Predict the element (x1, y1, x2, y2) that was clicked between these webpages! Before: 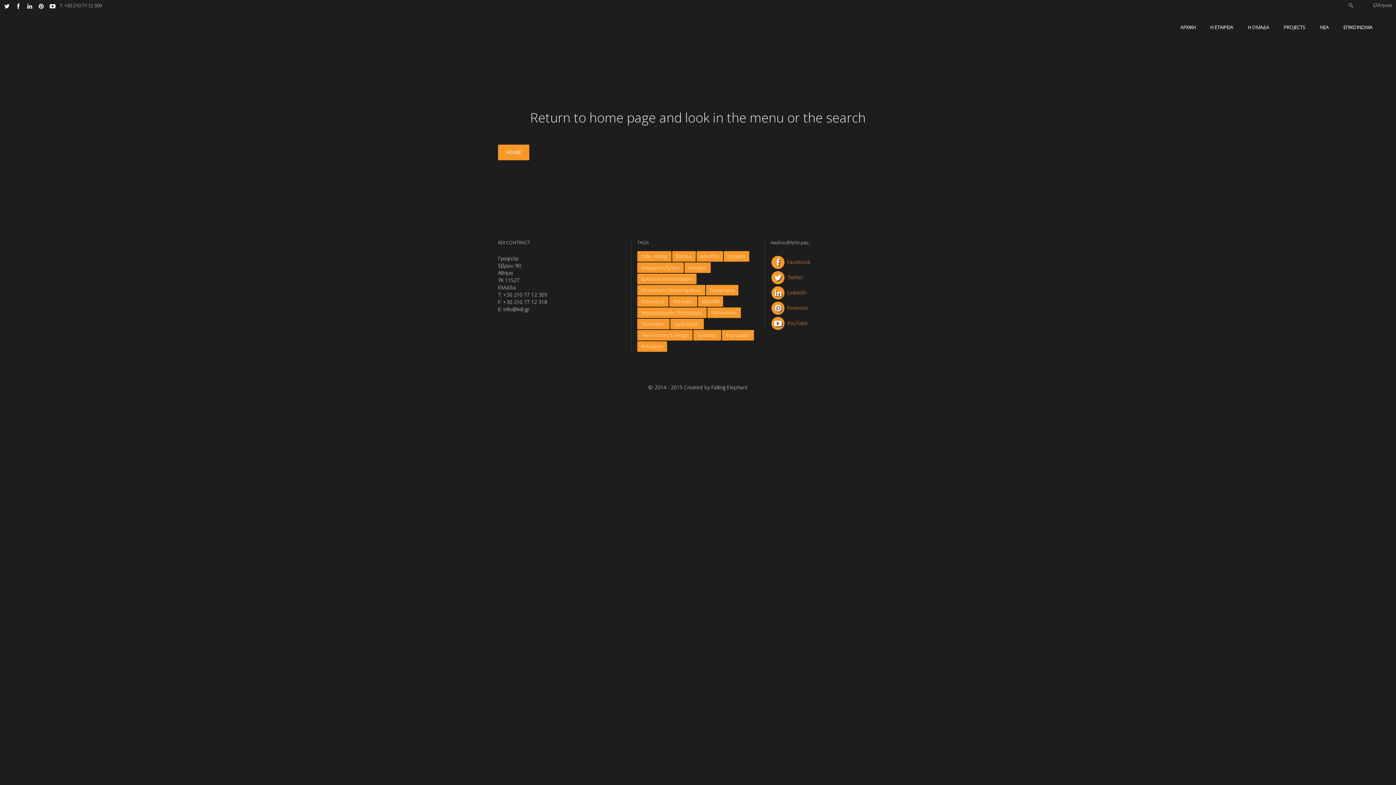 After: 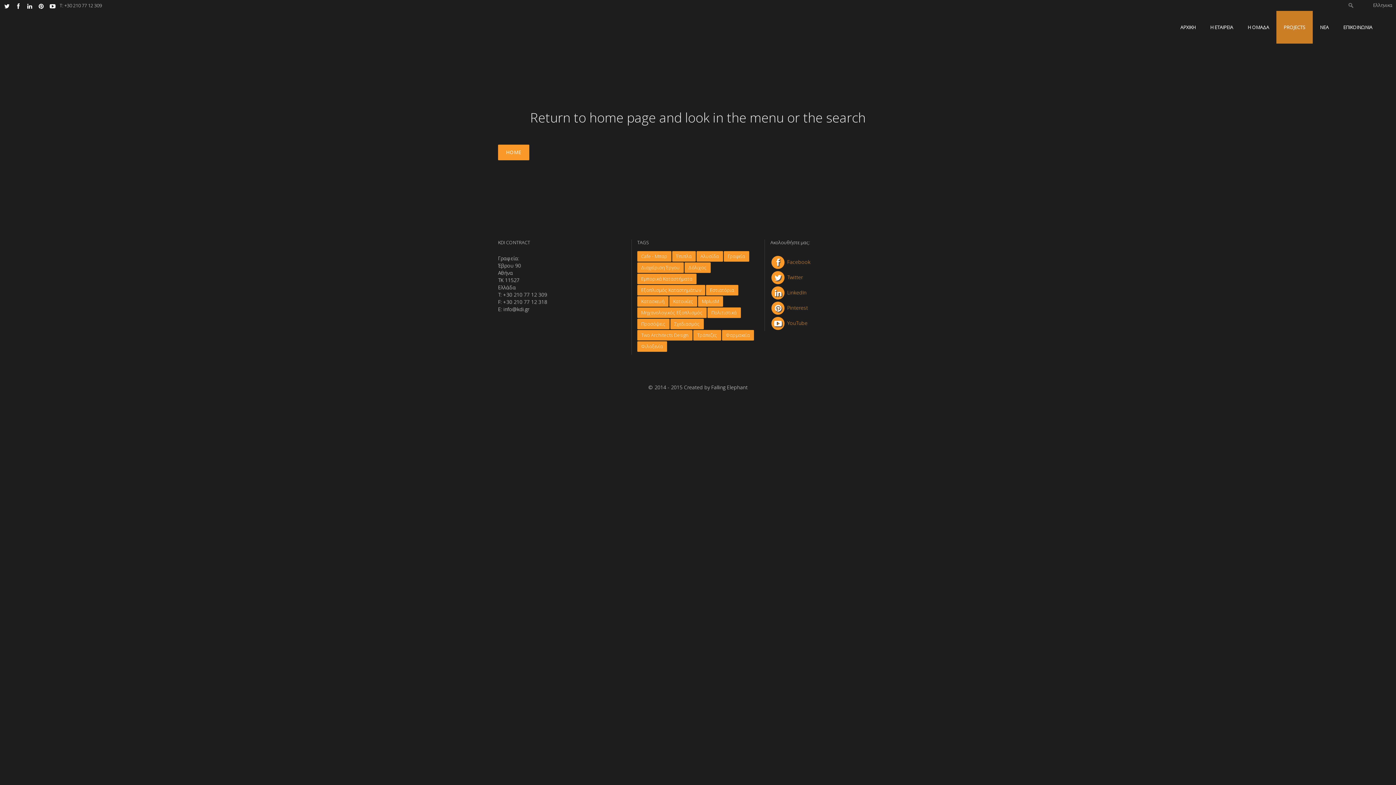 Action: bbox: (1276, 10, 1313, 43) label: PROJECTS